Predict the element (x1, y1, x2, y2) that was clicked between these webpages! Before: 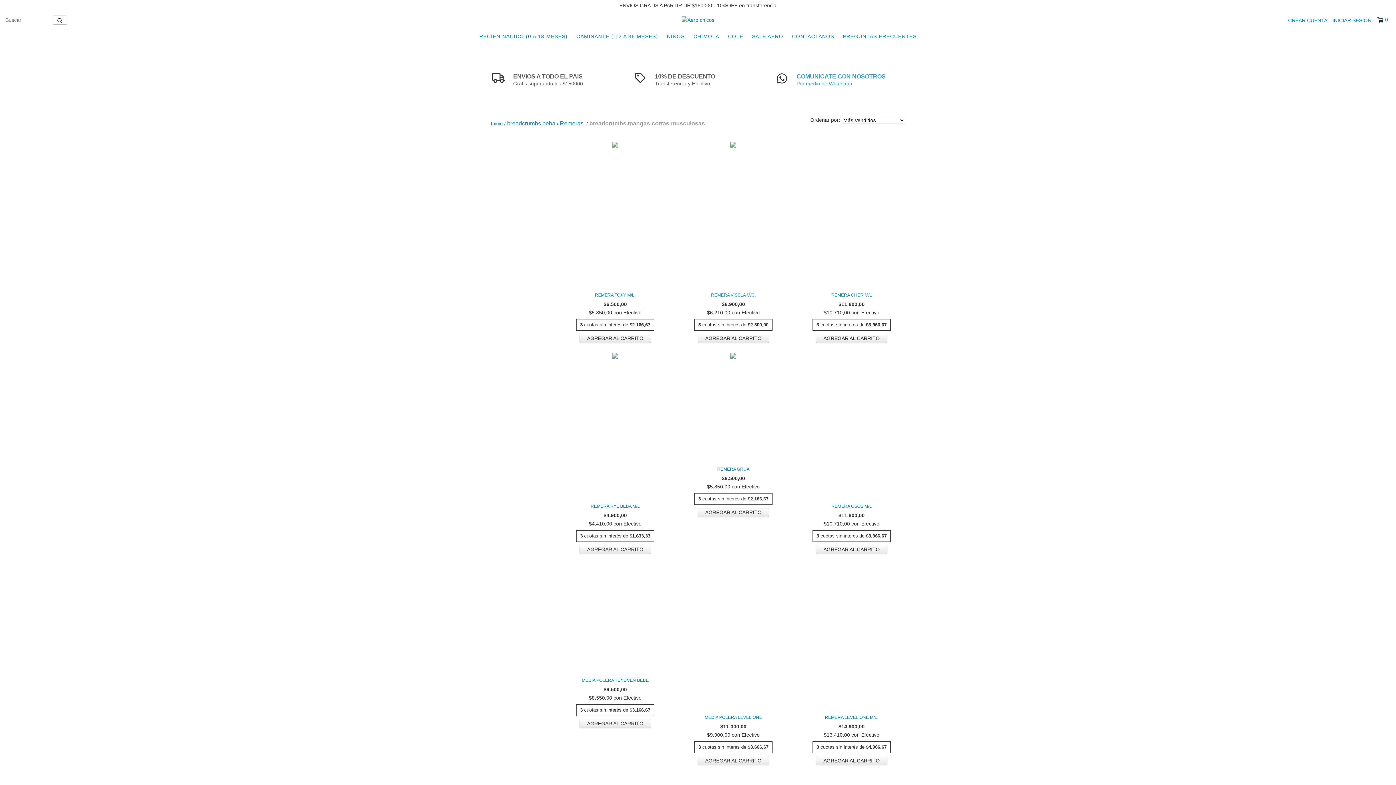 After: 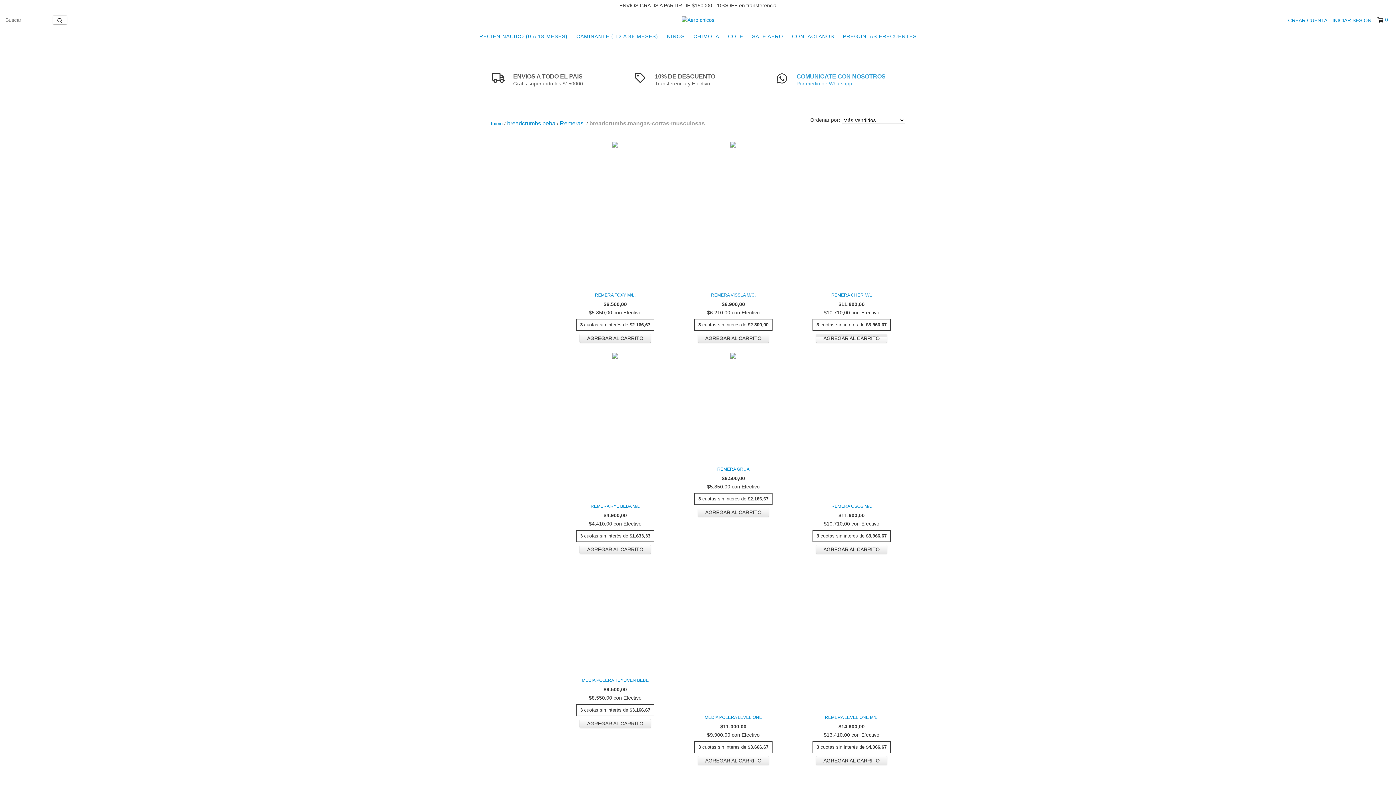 Action: label: Compra rápida de Remera CHER m/l bbox: (815, 333, 887, 343)